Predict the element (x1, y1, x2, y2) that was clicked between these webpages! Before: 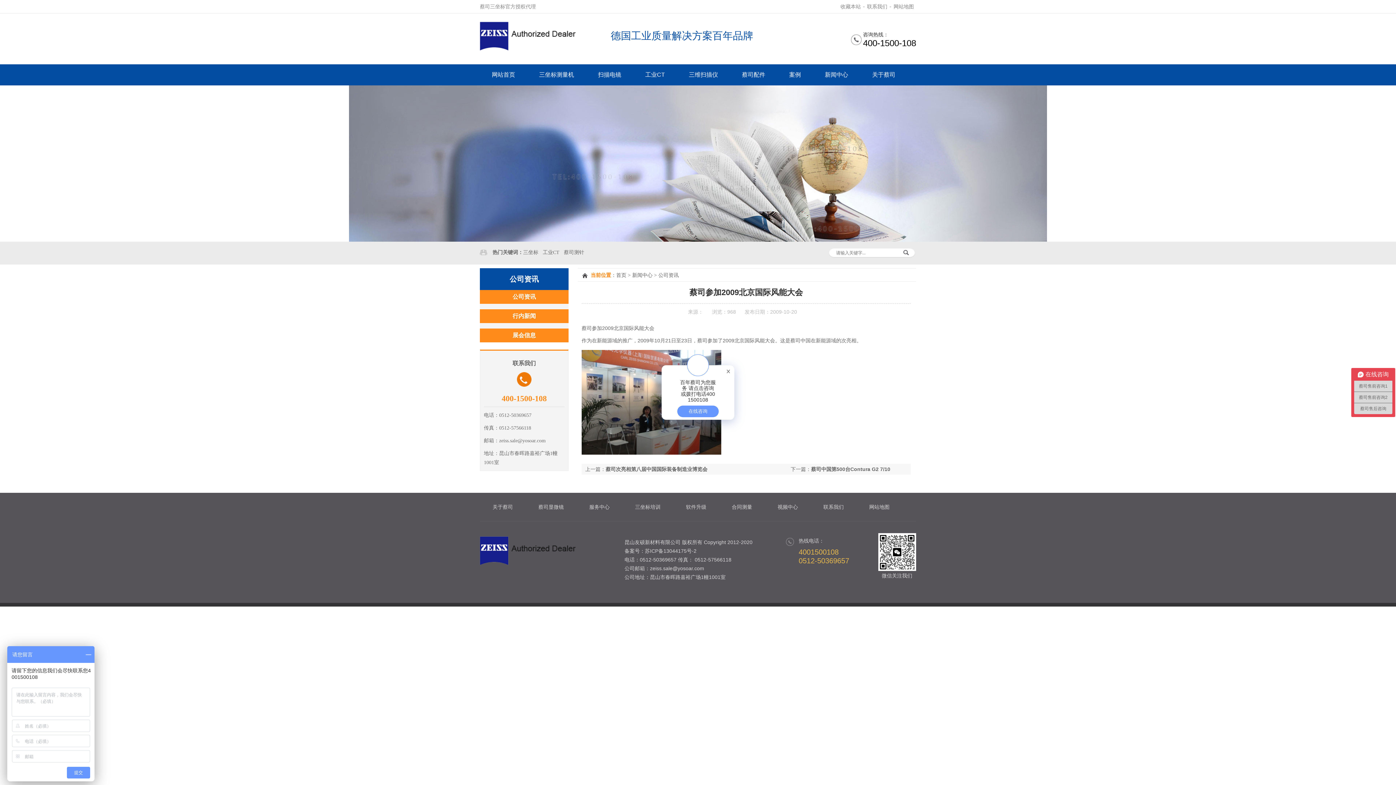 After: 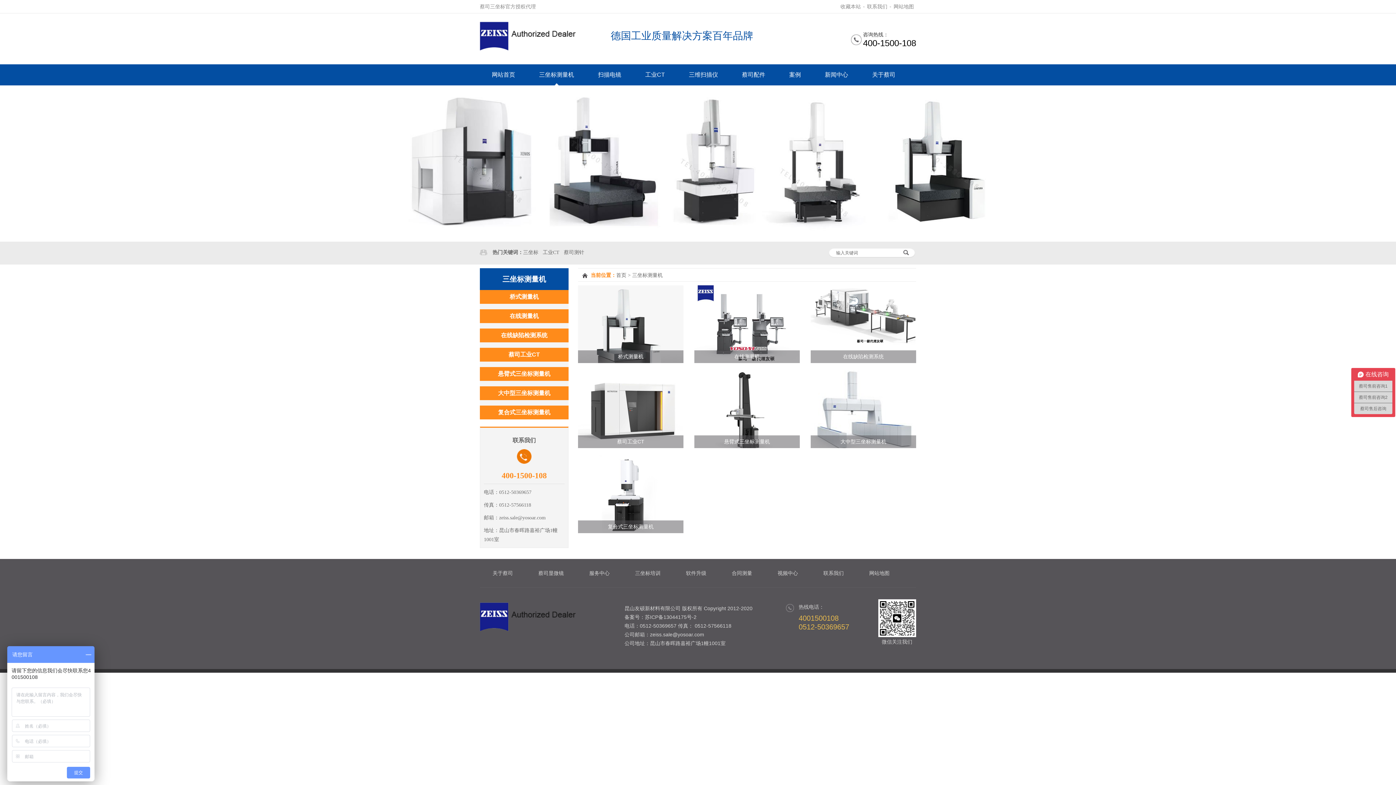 Action: bbox: (523, 241, 542, 263) label: 三坐标